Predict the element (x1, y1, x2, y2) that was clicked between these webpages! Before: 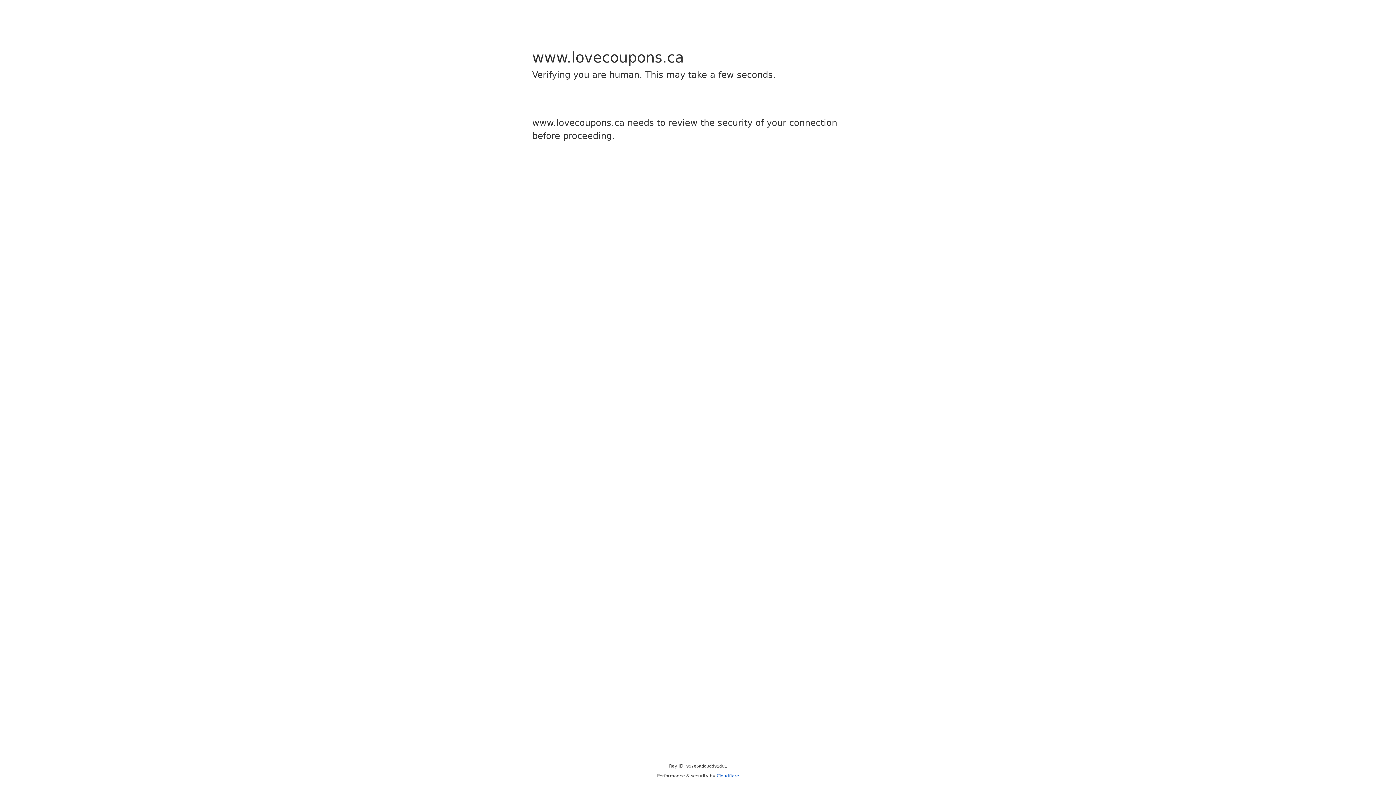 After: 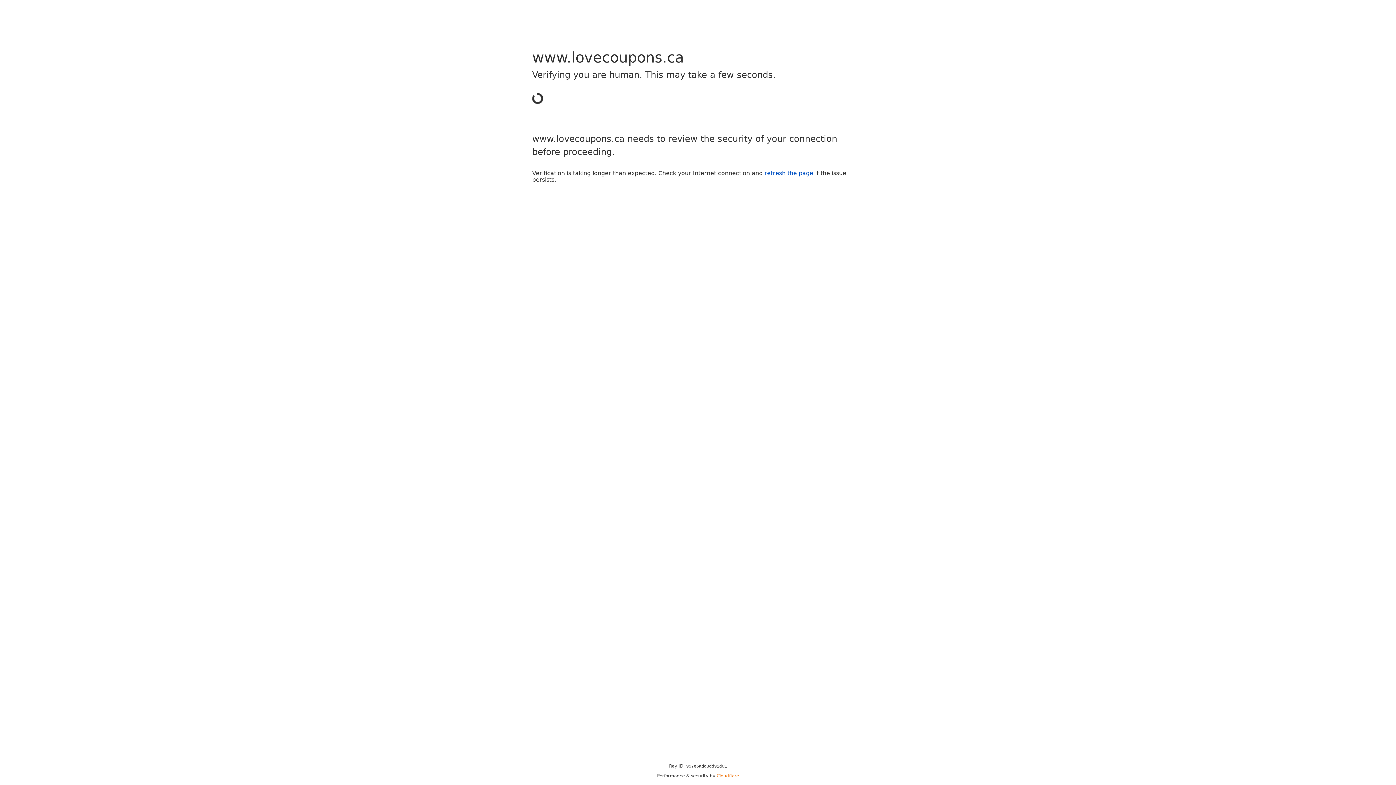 Action: bbox: (716, 773, 739, 778) label: Cloudflare